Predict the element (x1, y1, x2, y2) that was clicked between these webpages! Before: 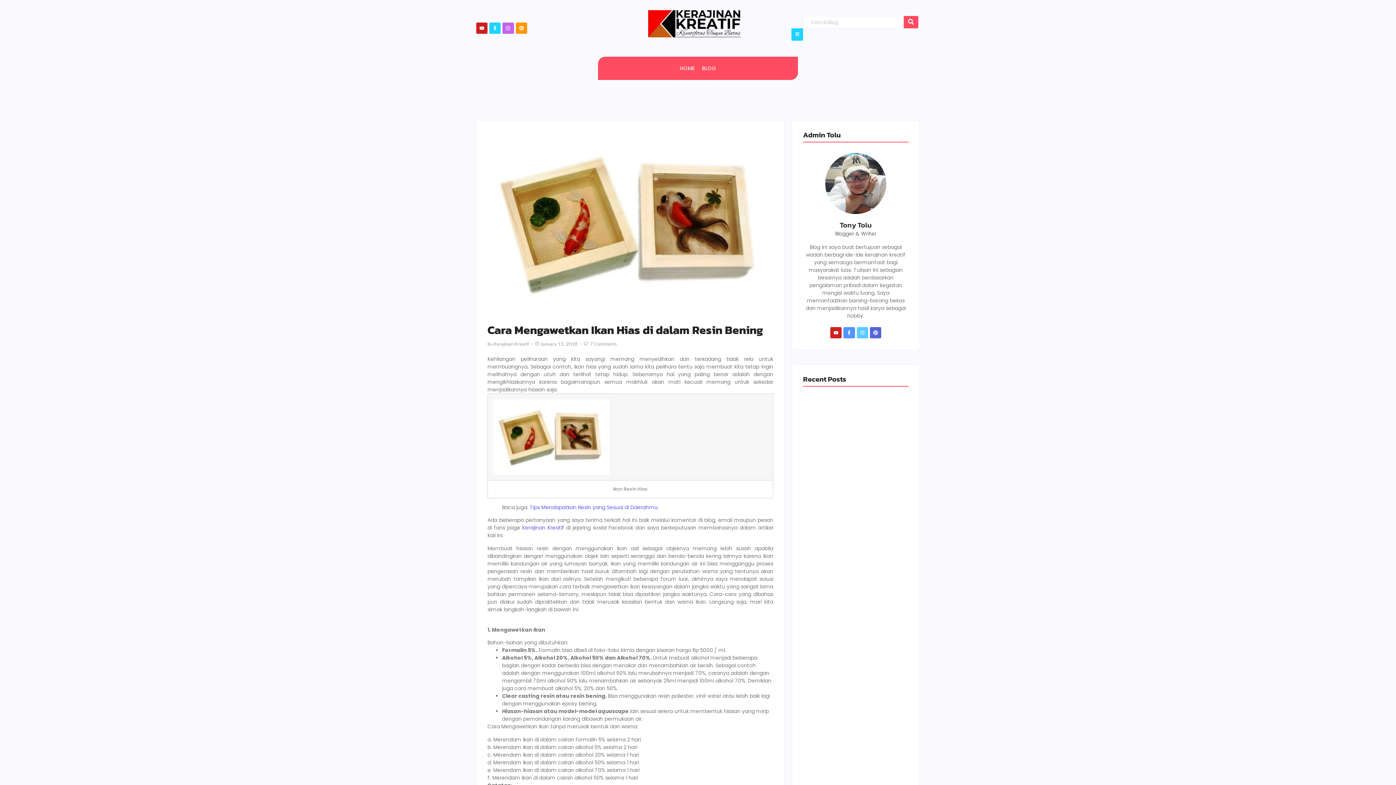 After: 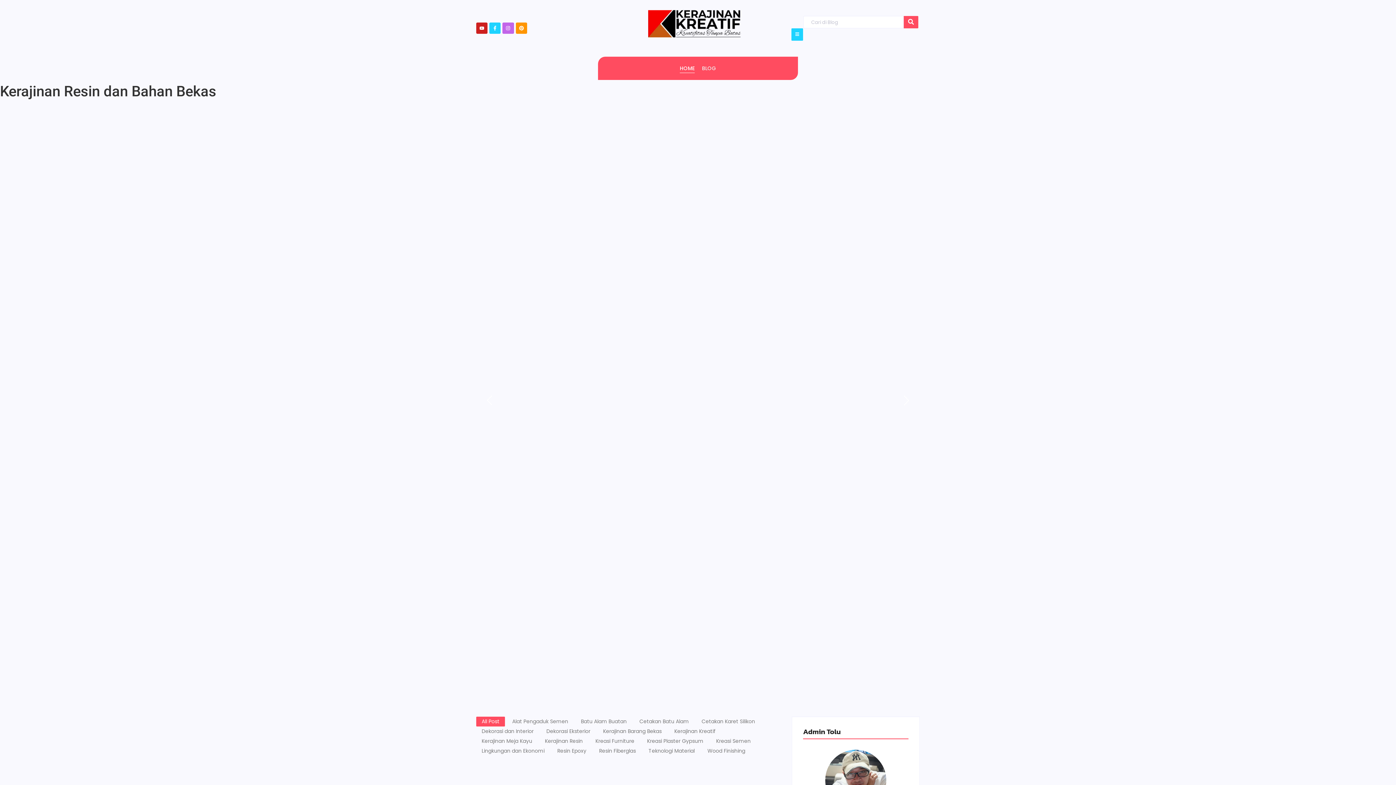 Action: bbox: (648, 3, 741, 43)